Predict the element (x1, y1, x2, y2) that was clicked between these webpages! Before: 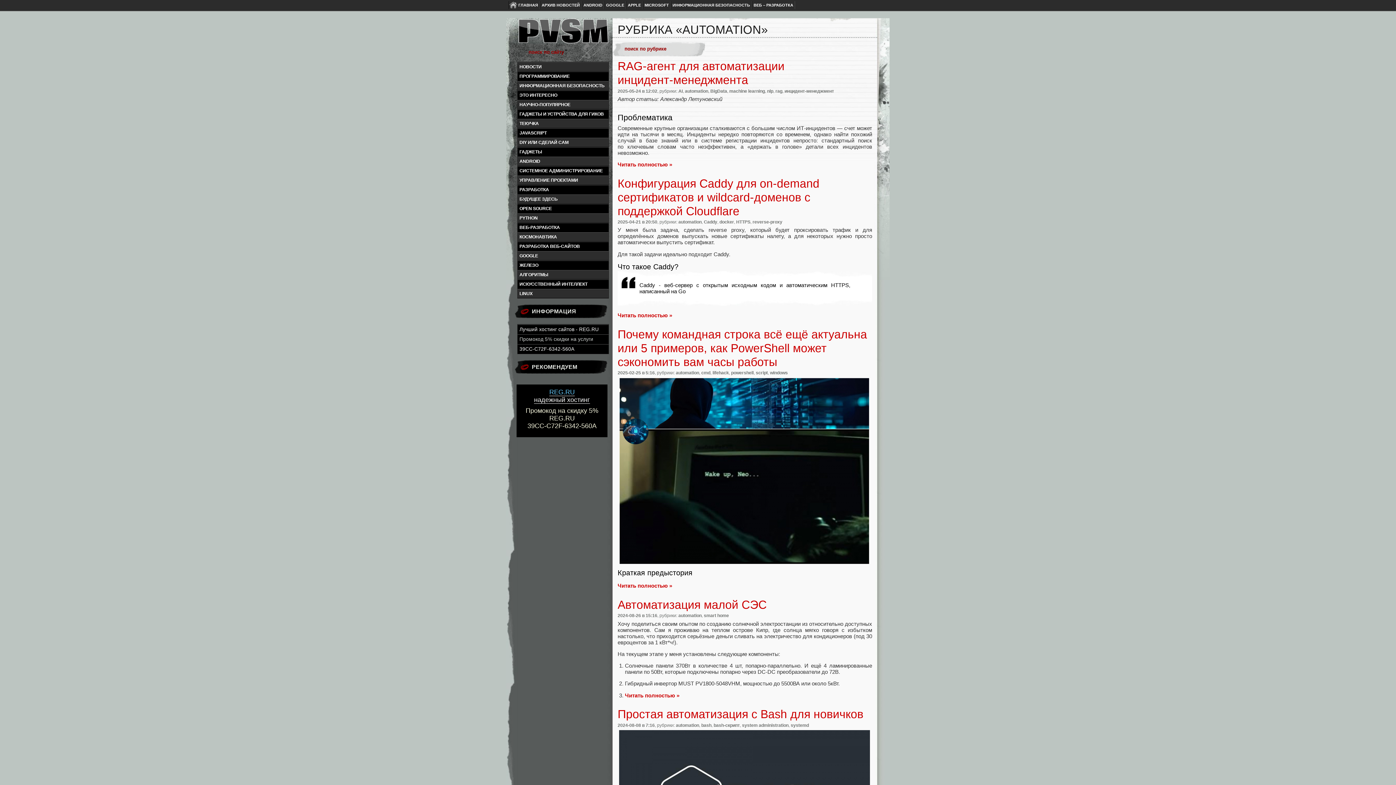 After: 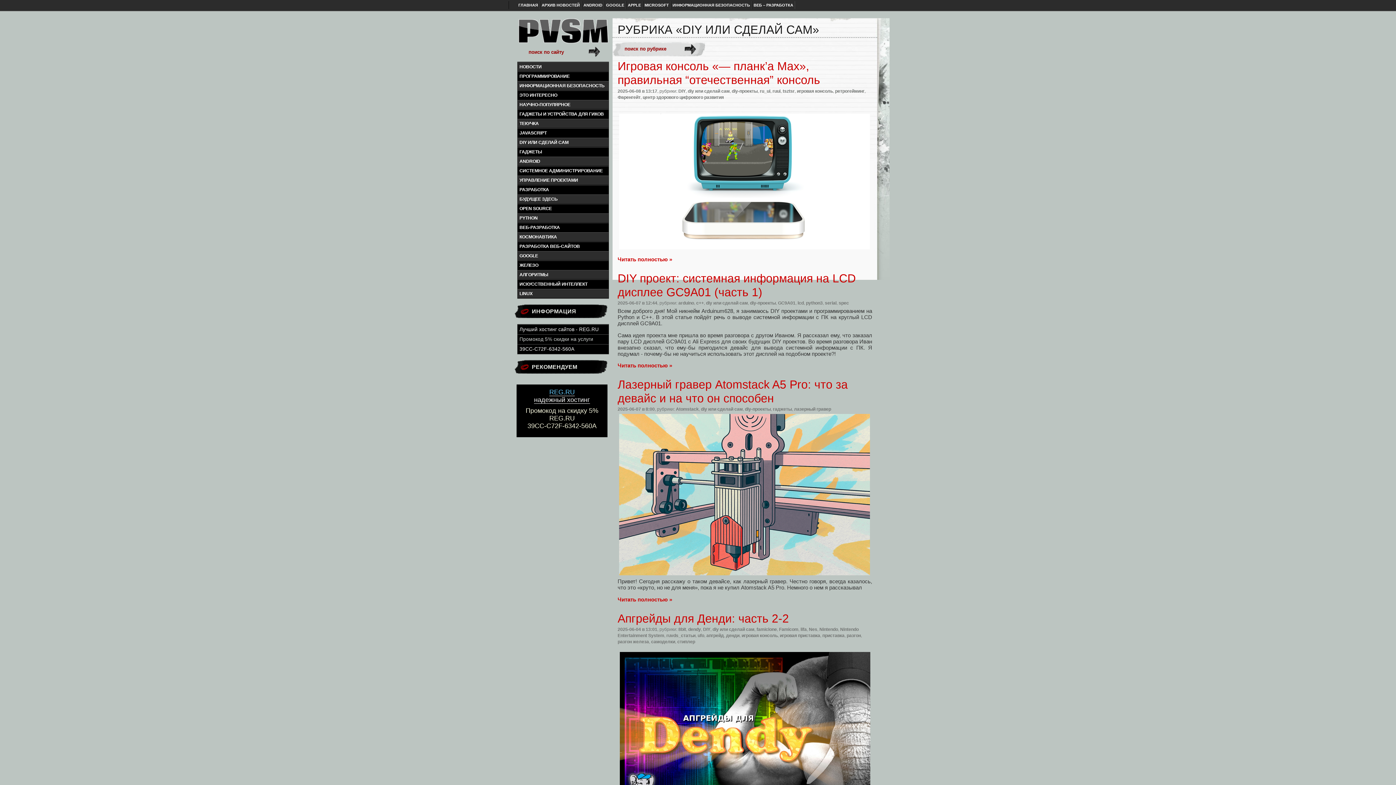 Action: label: DIY ИЛИ СДЕЛАЙ САМ bbox: (517, 138, 608, 146)